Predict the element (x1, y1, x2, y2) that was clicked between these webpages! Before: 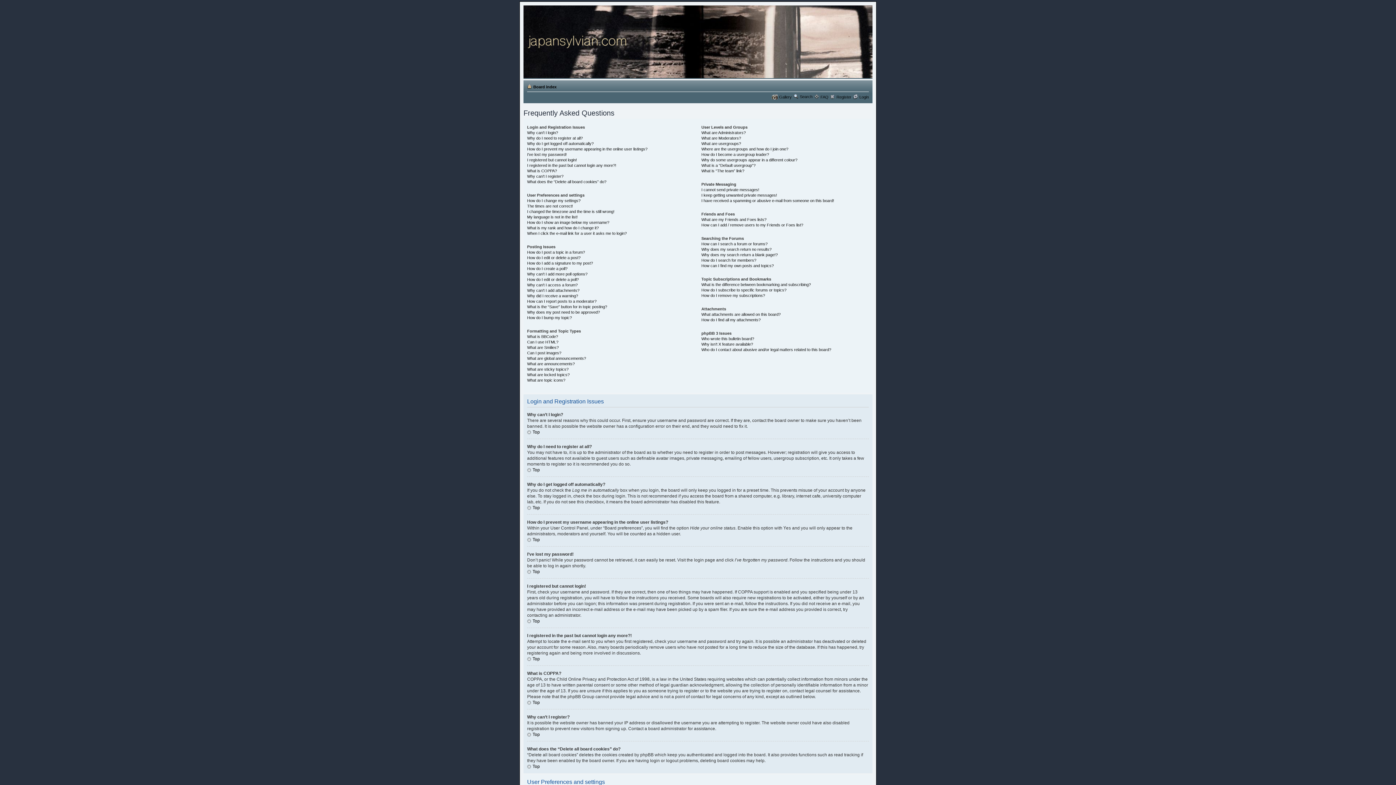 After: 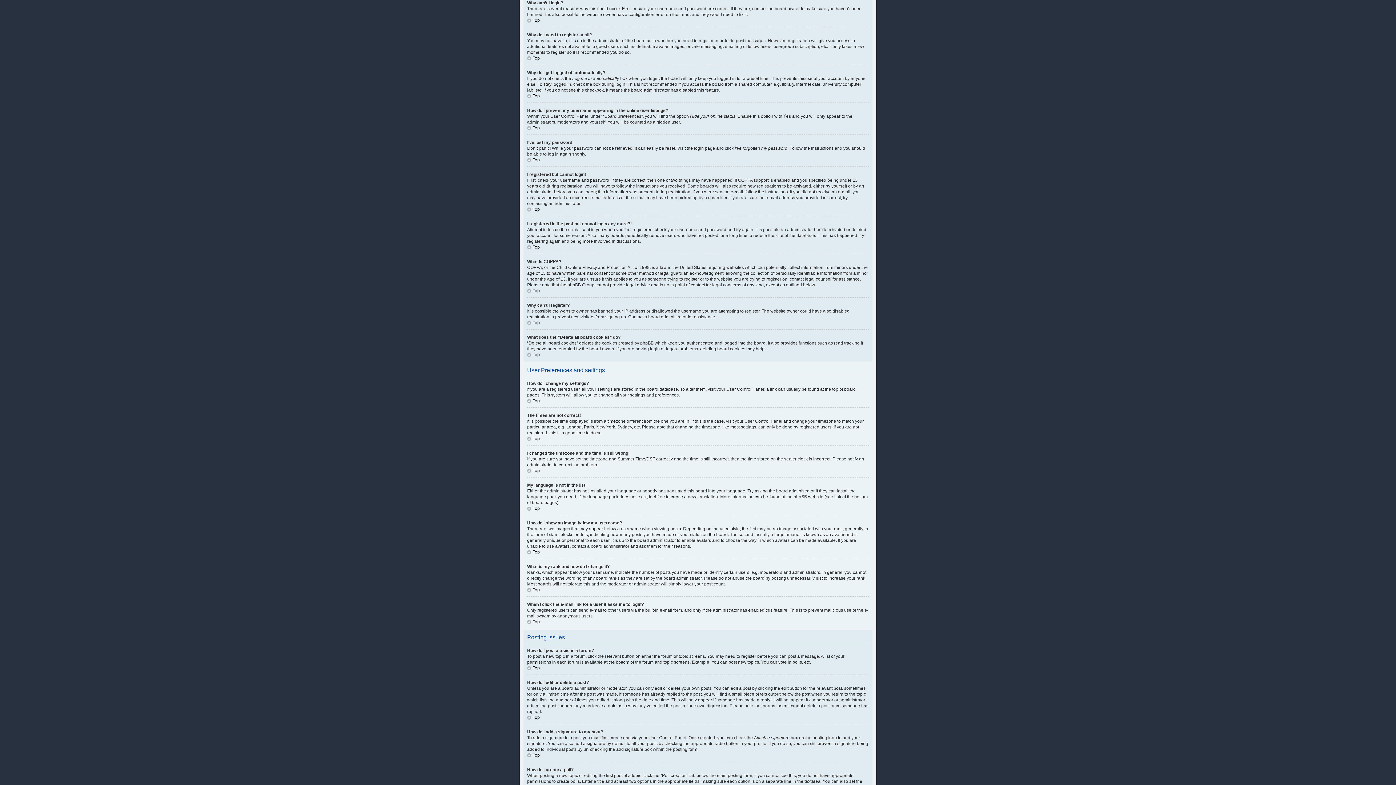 Action: label: Why can’t I login? bbox: (527, 130, 558, 134)